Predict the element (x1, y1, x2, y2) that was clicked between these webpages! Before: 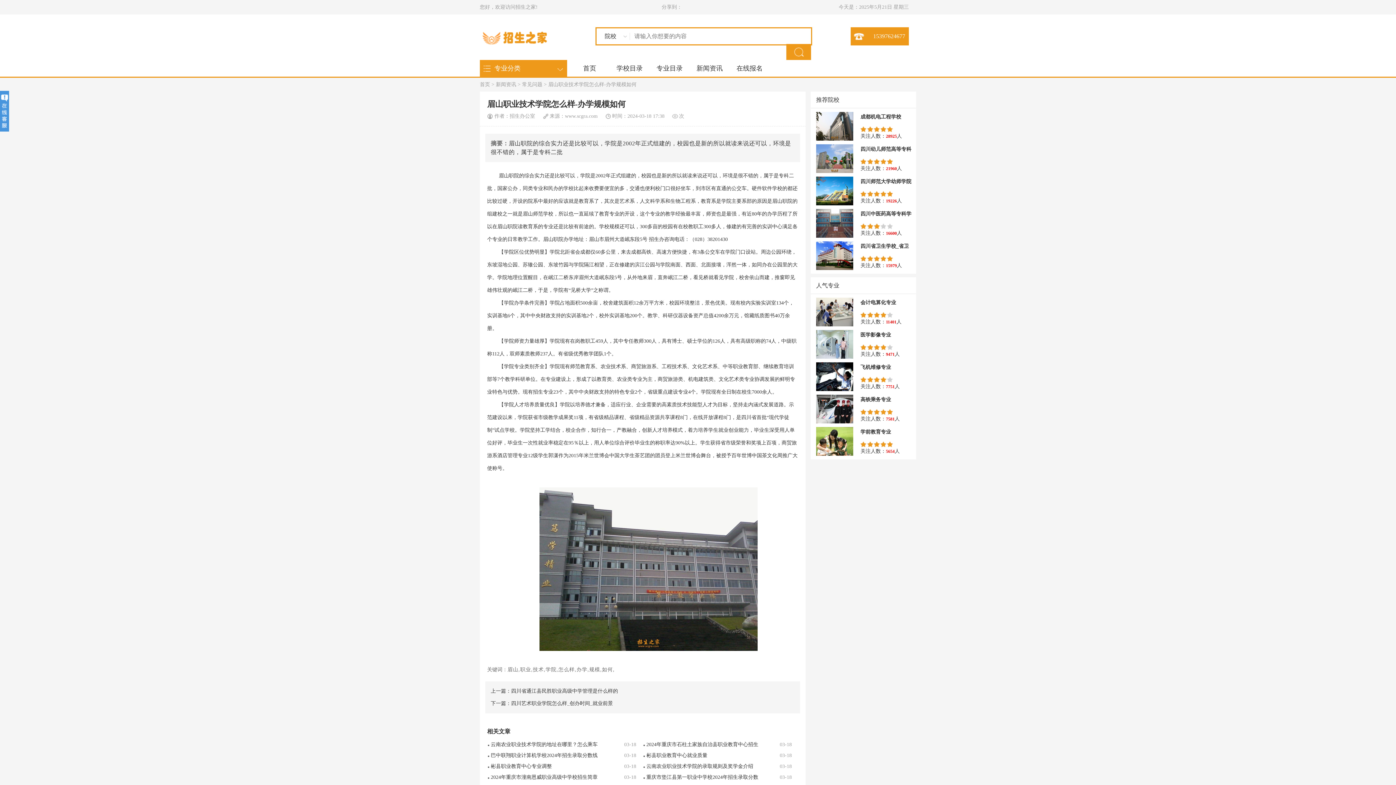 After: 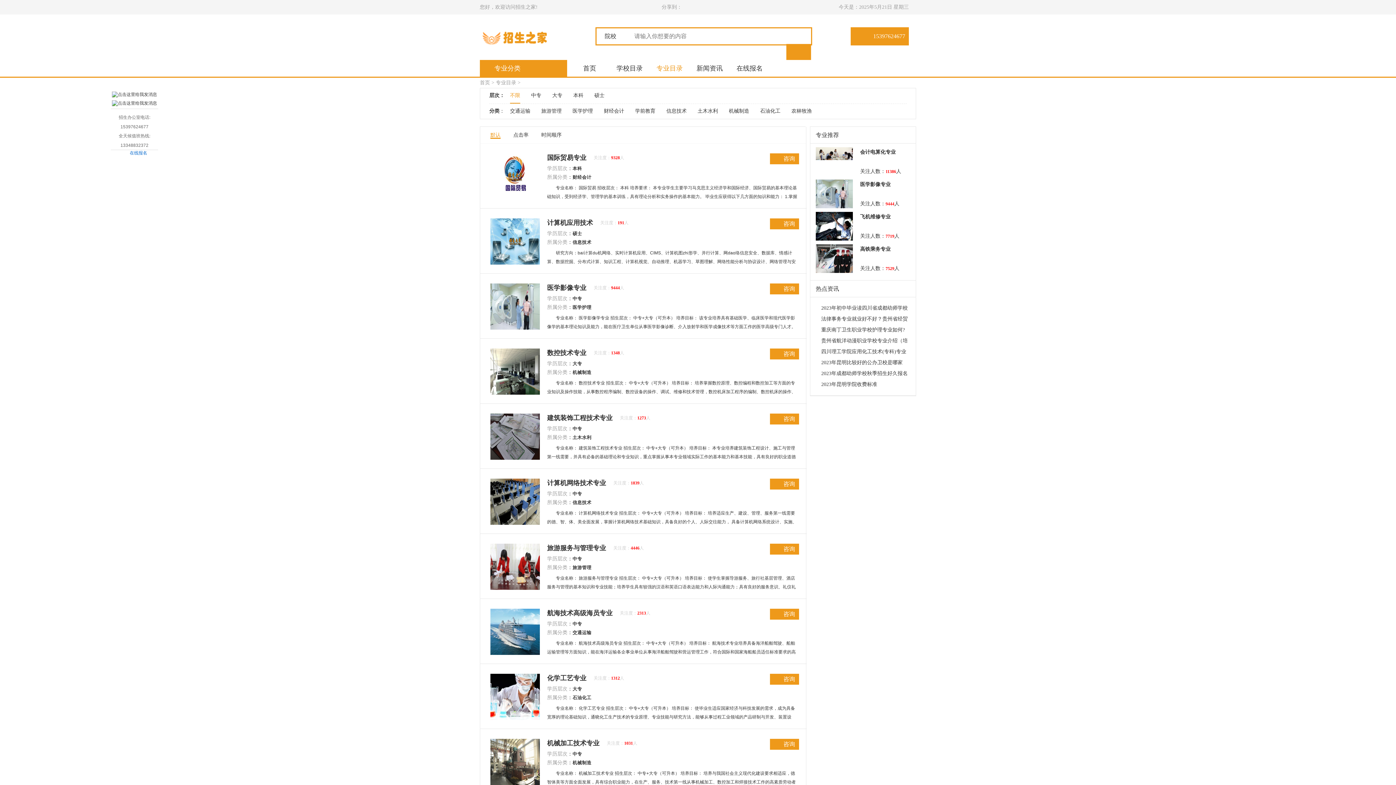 Action: bbox: (656, 64, 682, 72) label: 专业目录